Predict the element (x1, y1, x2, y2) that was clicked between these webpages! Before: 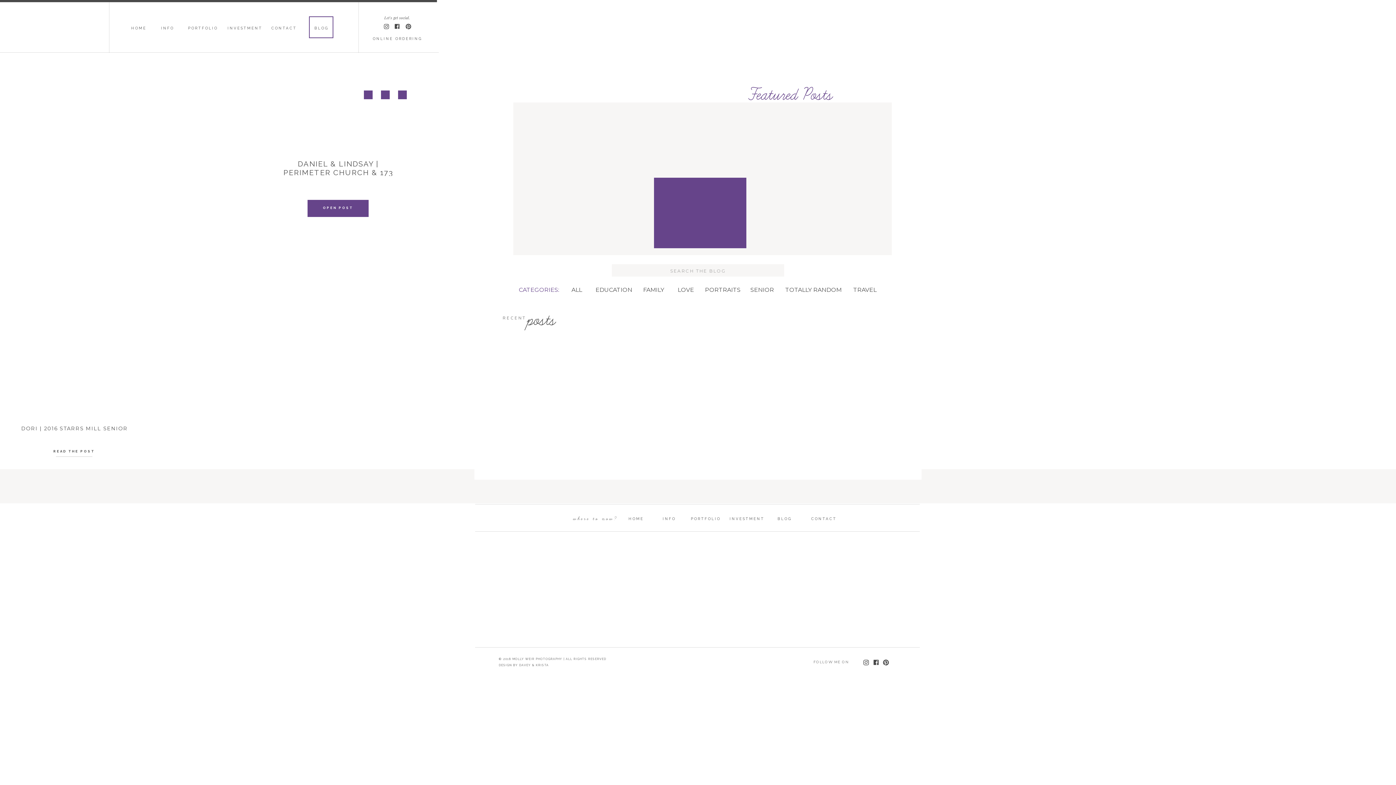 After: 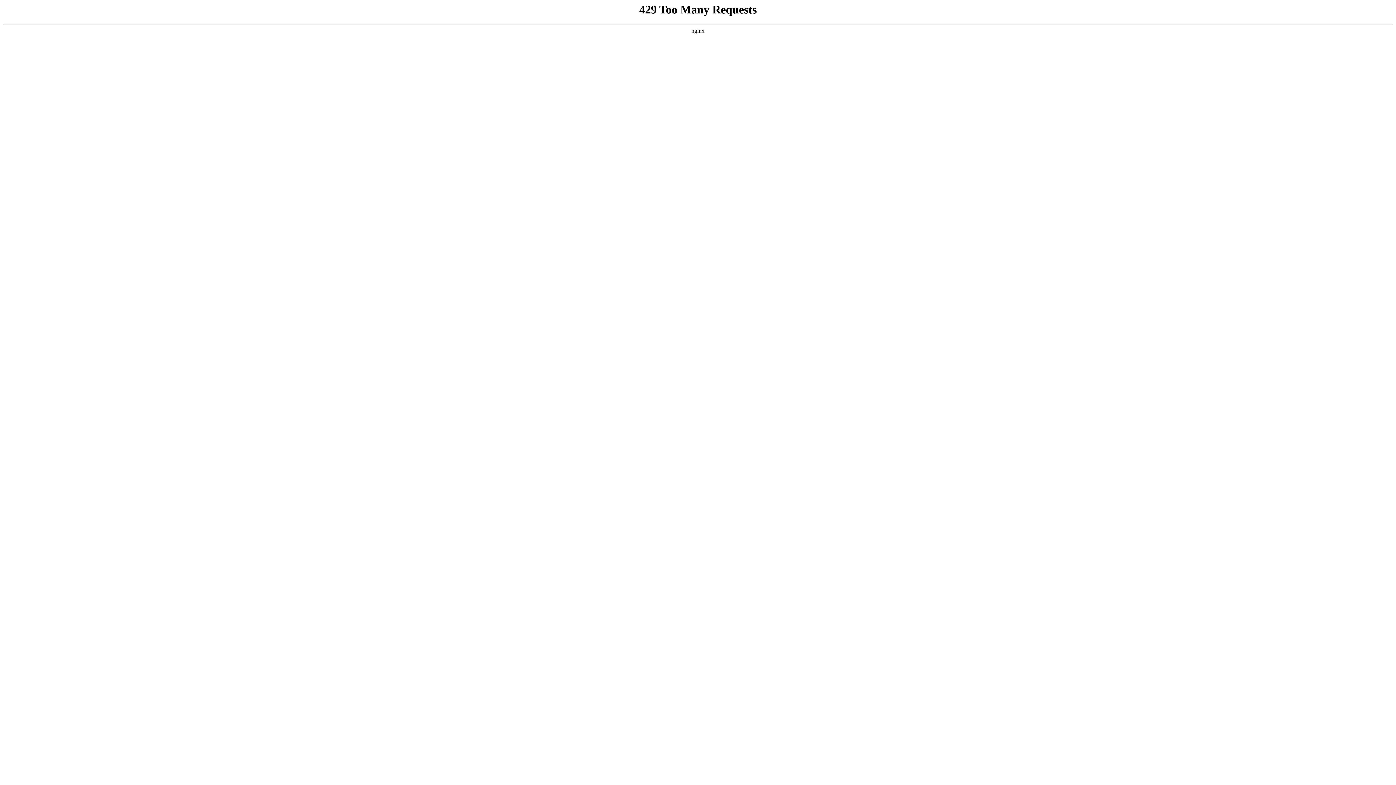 Action: bbox: (690, 515, 721, 520) label: PORTFOLIO